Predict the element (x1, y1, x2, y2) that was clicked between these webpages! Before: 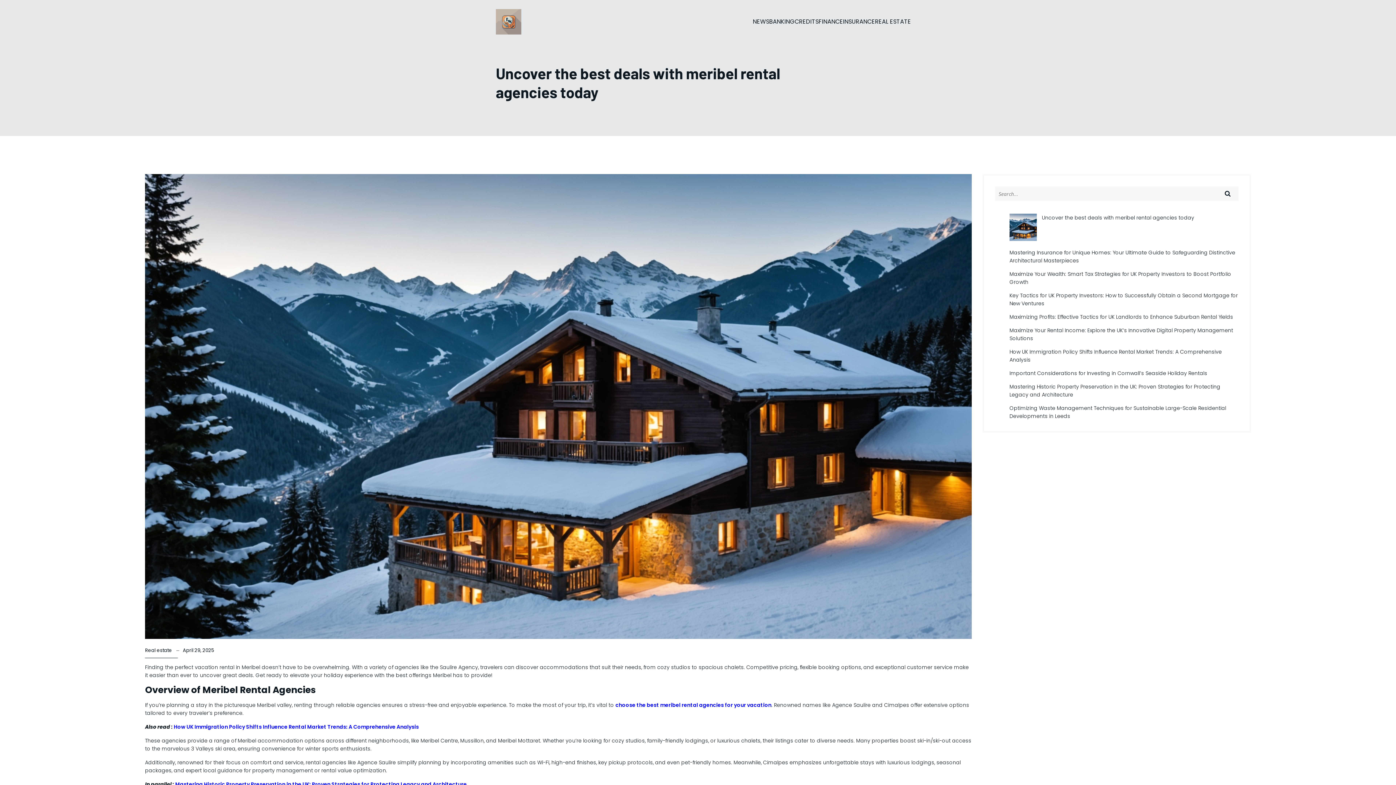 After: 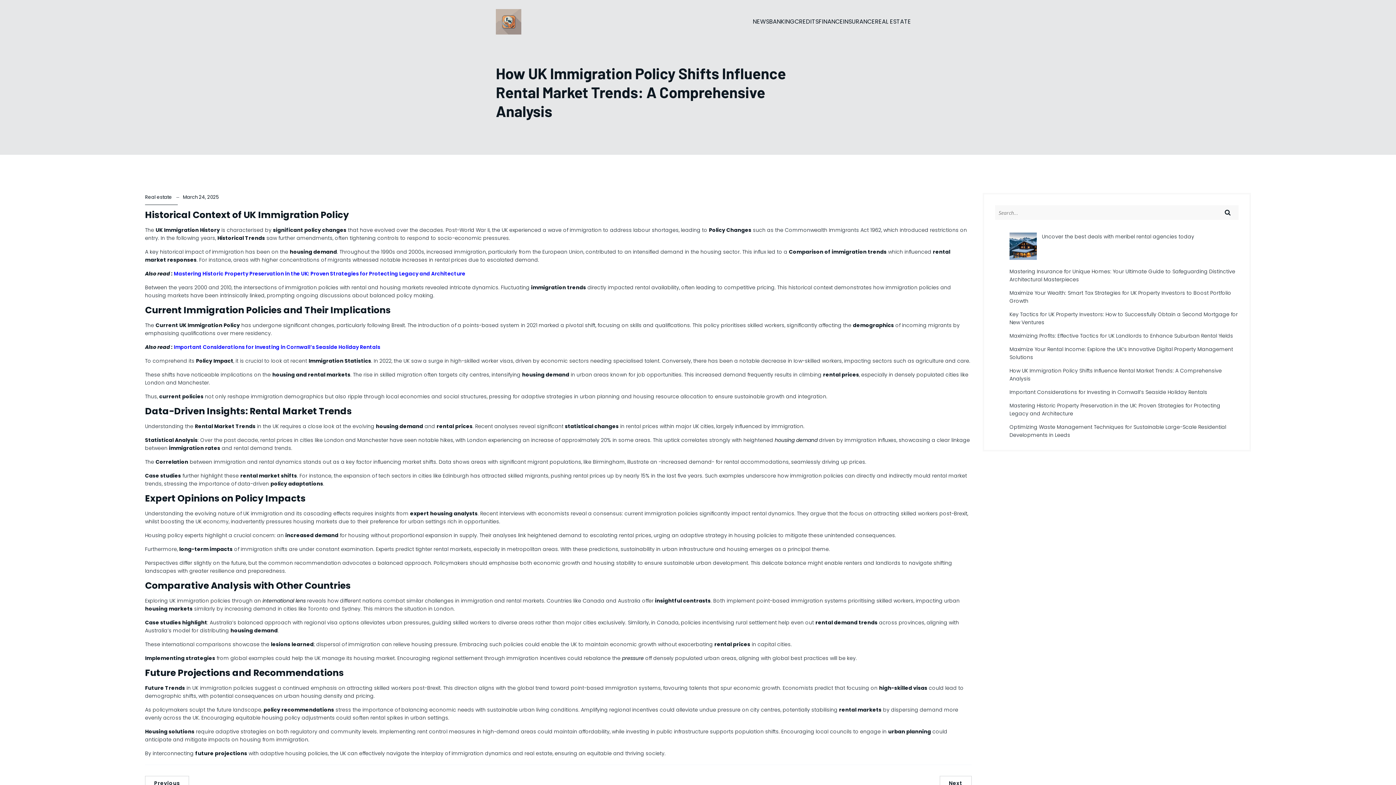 Action: label: How UK Immigration Policy Shifts Influence Rental Market Trends: A Comprehensive Analysis bbox: (173, 723, 418, 730)